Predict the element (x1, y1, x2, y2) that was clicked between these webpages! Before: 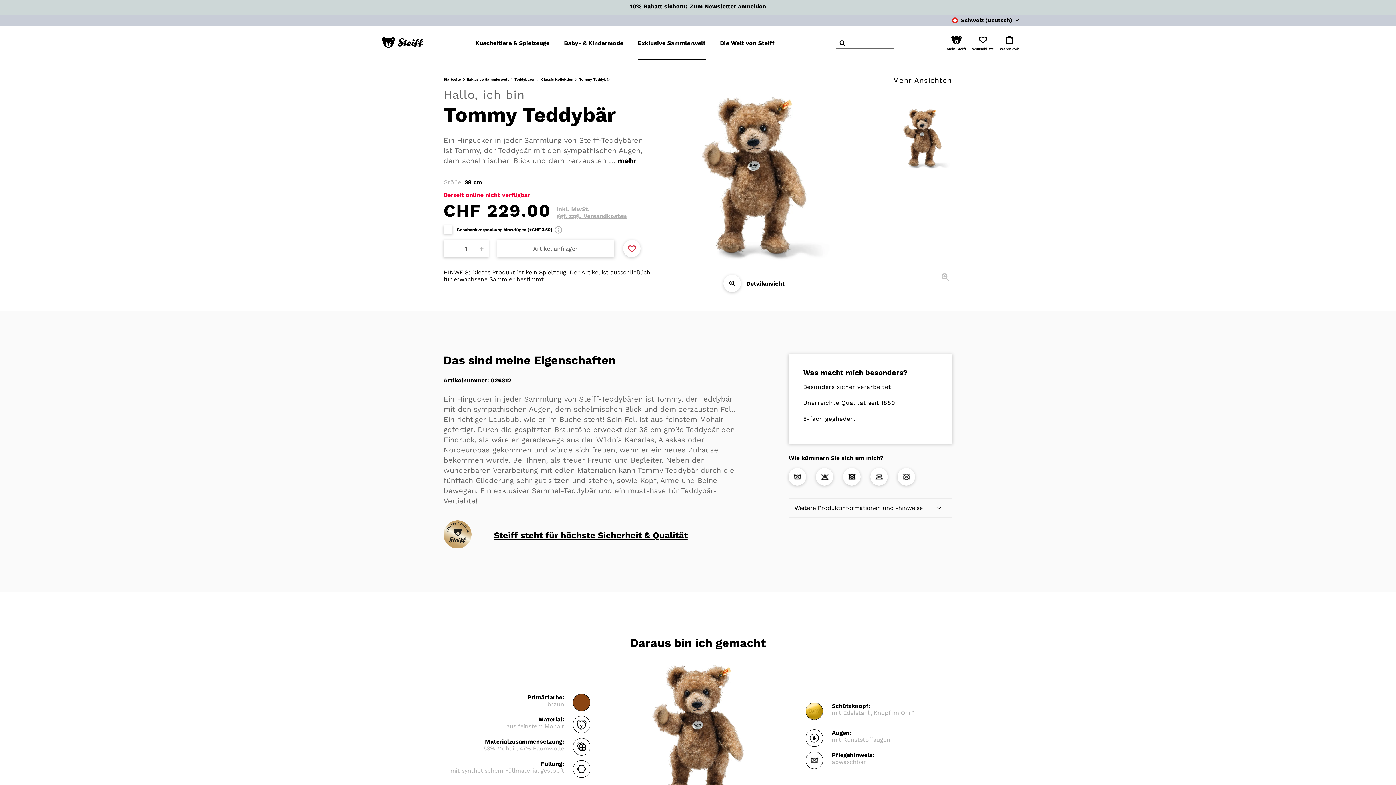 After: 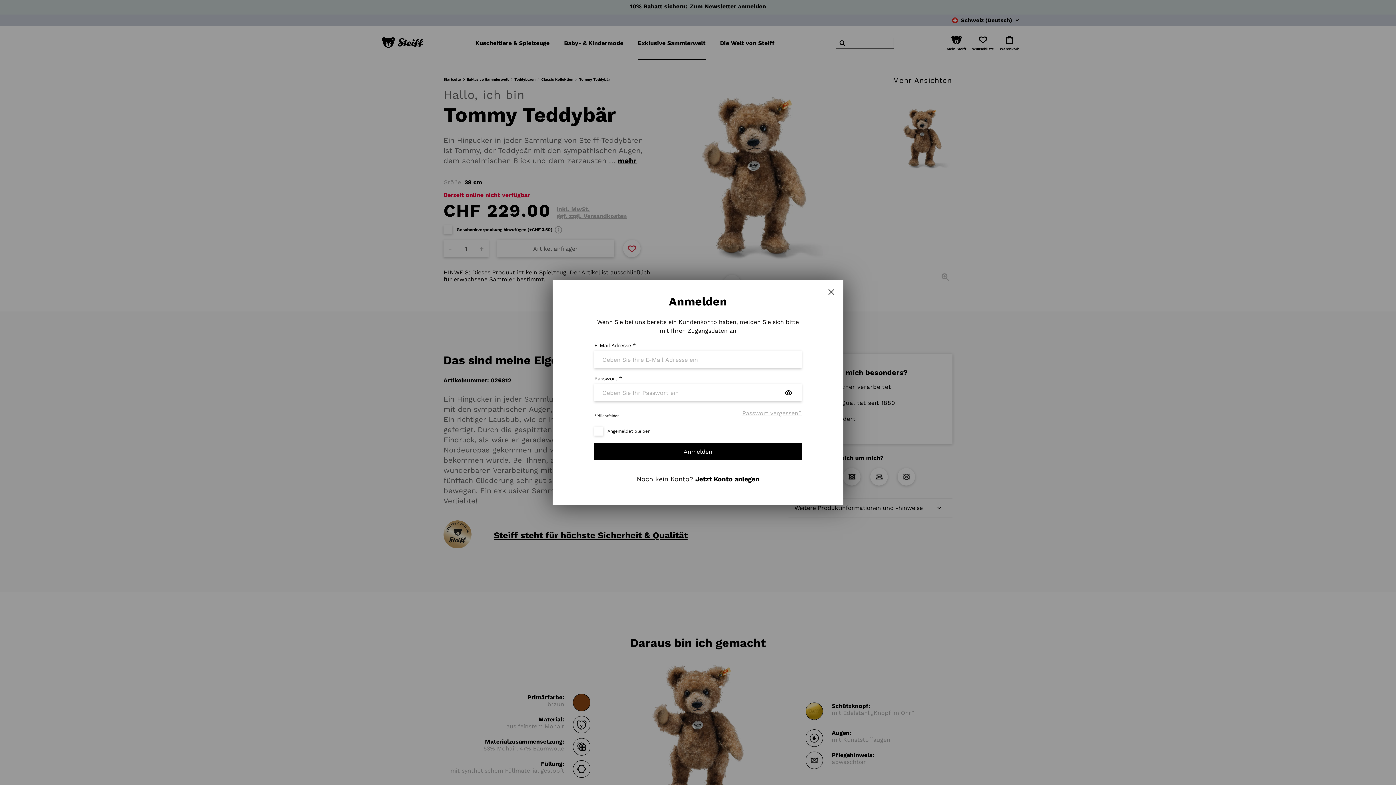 Action: bbox: (972, 35, 994, 50) label: Wunschliste öffnen